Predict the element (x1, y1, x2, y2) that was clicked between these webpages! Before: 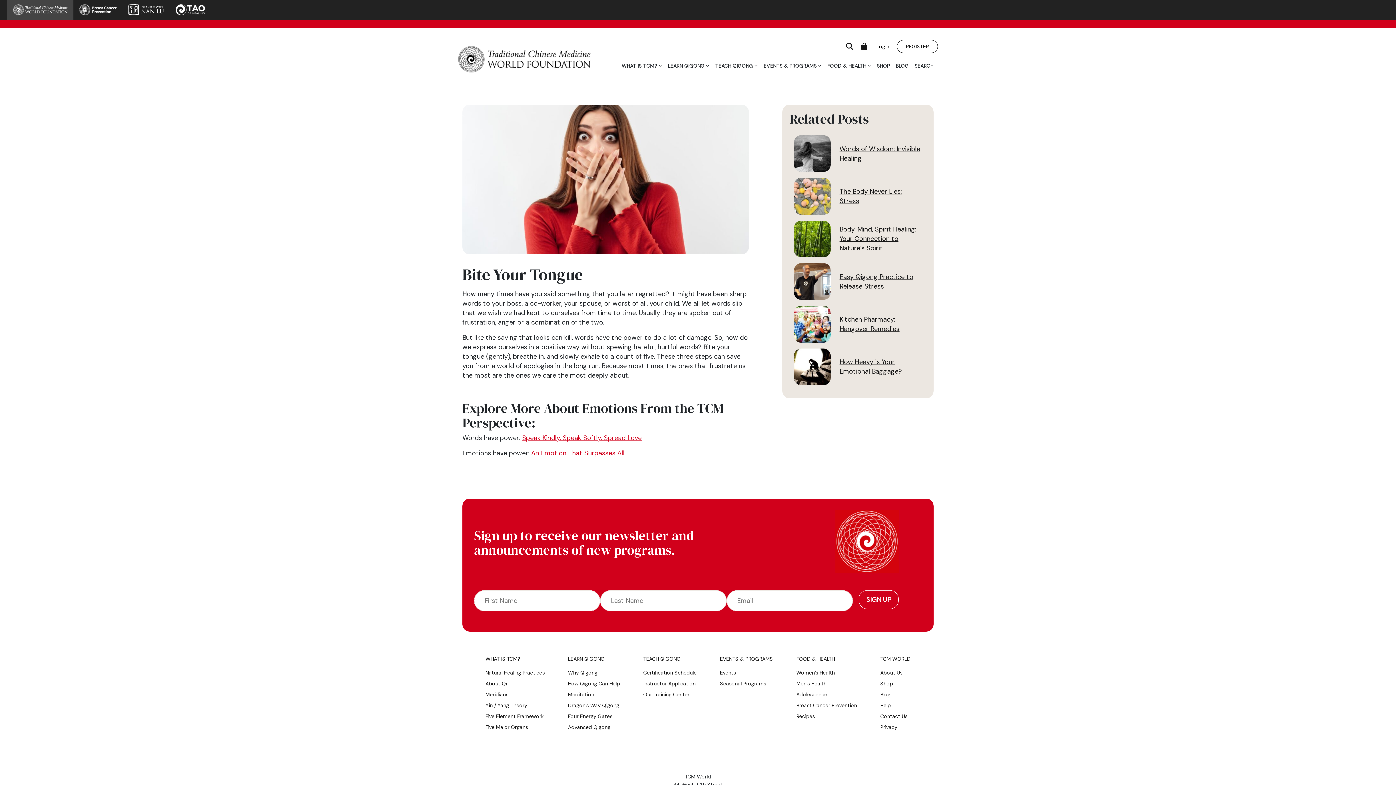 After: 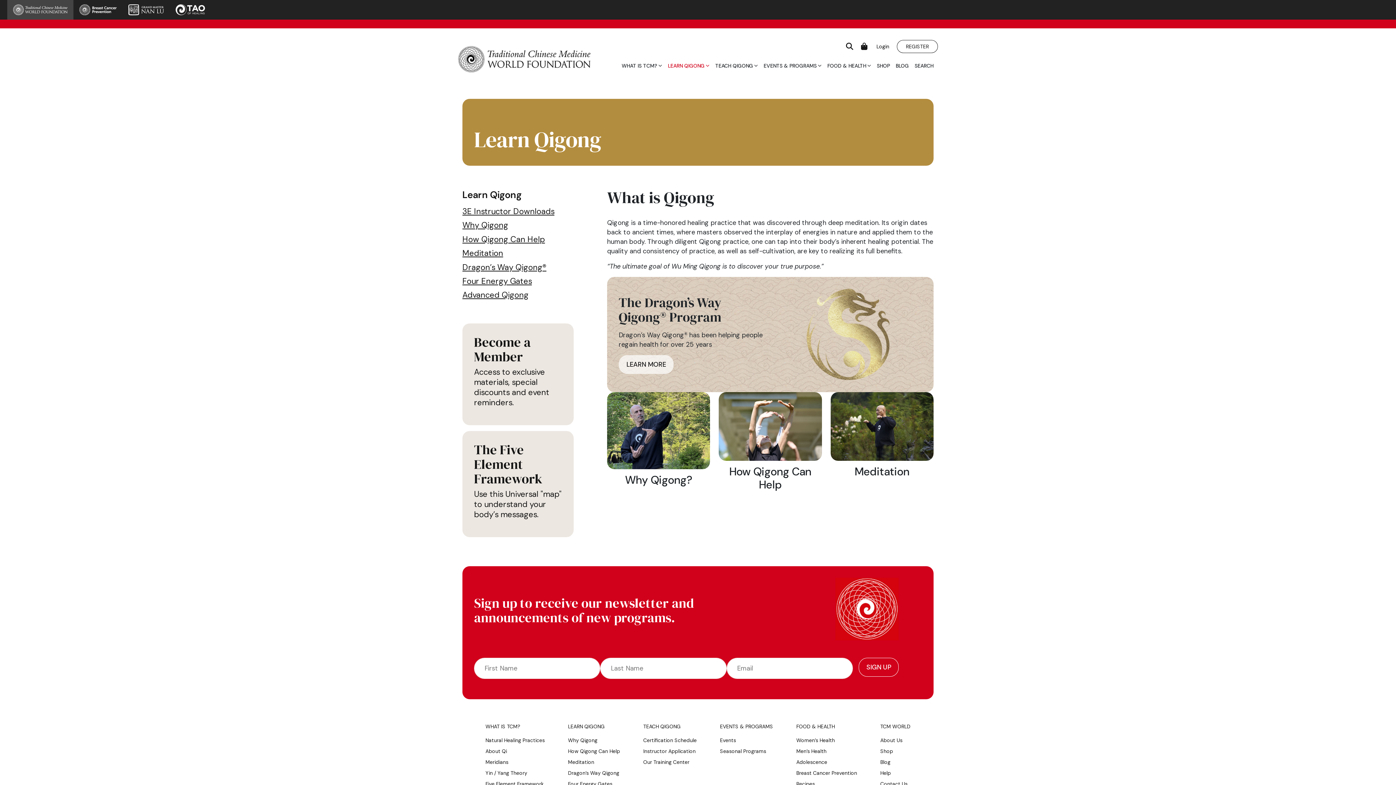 Action: label: LEARN QIGONG bbox: (568, 655, 620, 663)